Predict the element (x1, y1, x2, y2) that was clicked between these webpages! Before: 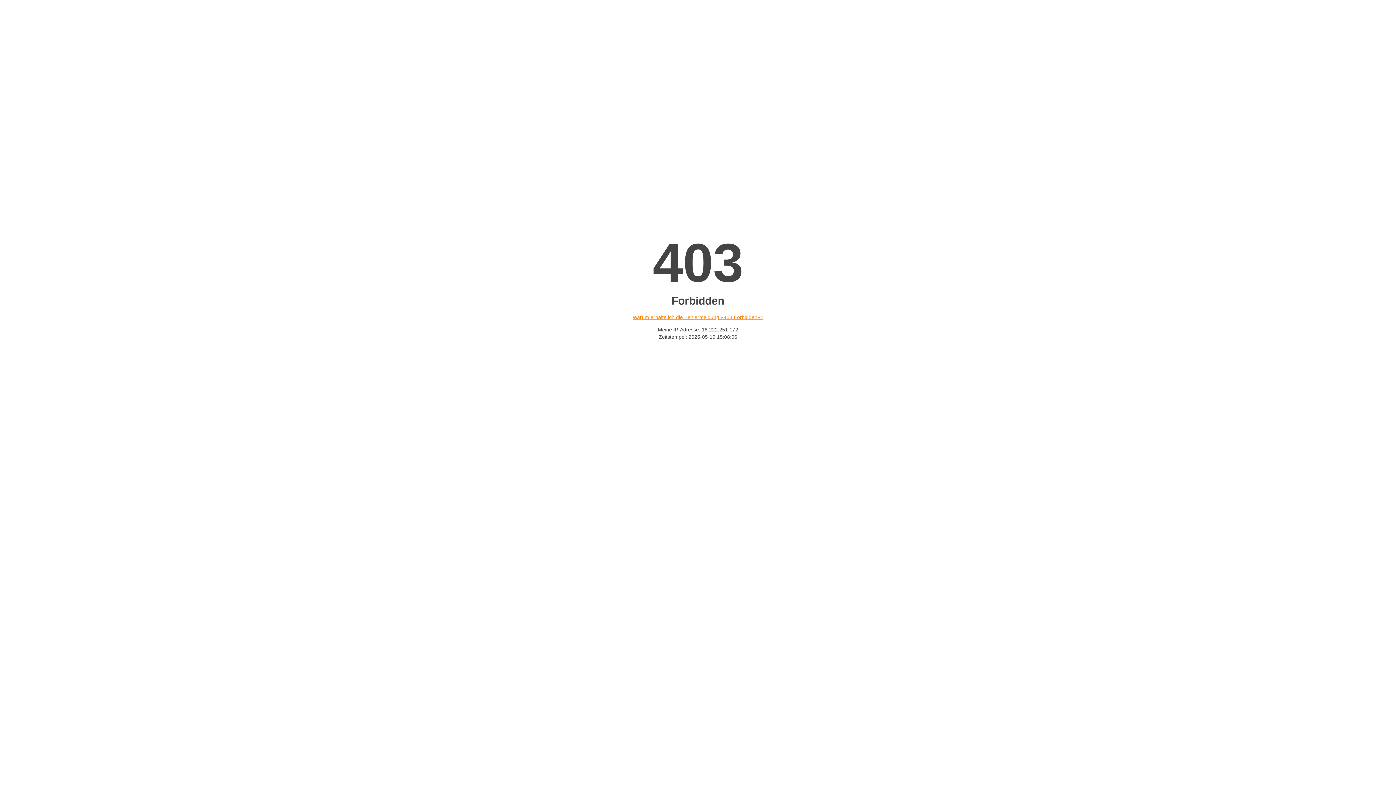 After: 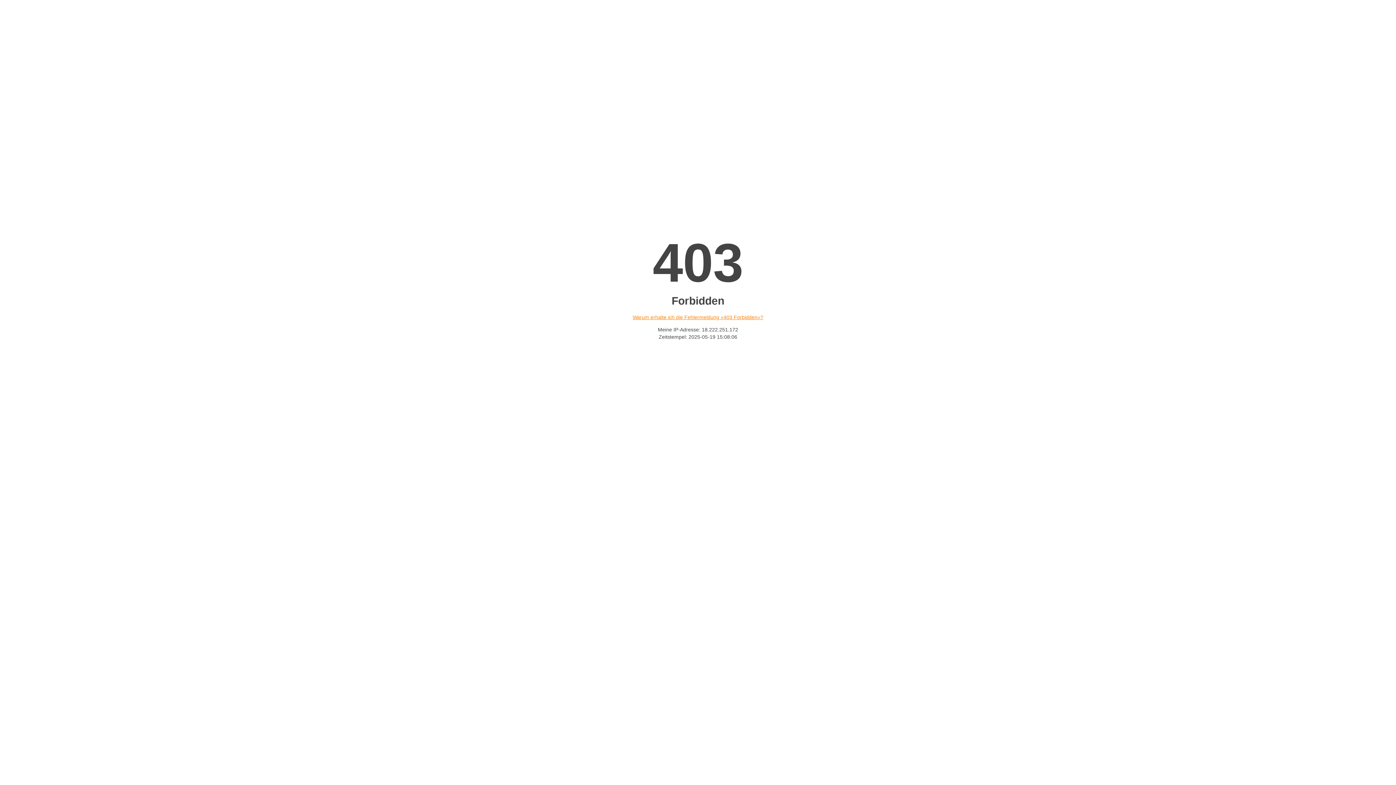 Action: label: Warum erhalte ich die Fehlermeldung «403 Forbidden»? bbox: (632, 314, 763, 320)